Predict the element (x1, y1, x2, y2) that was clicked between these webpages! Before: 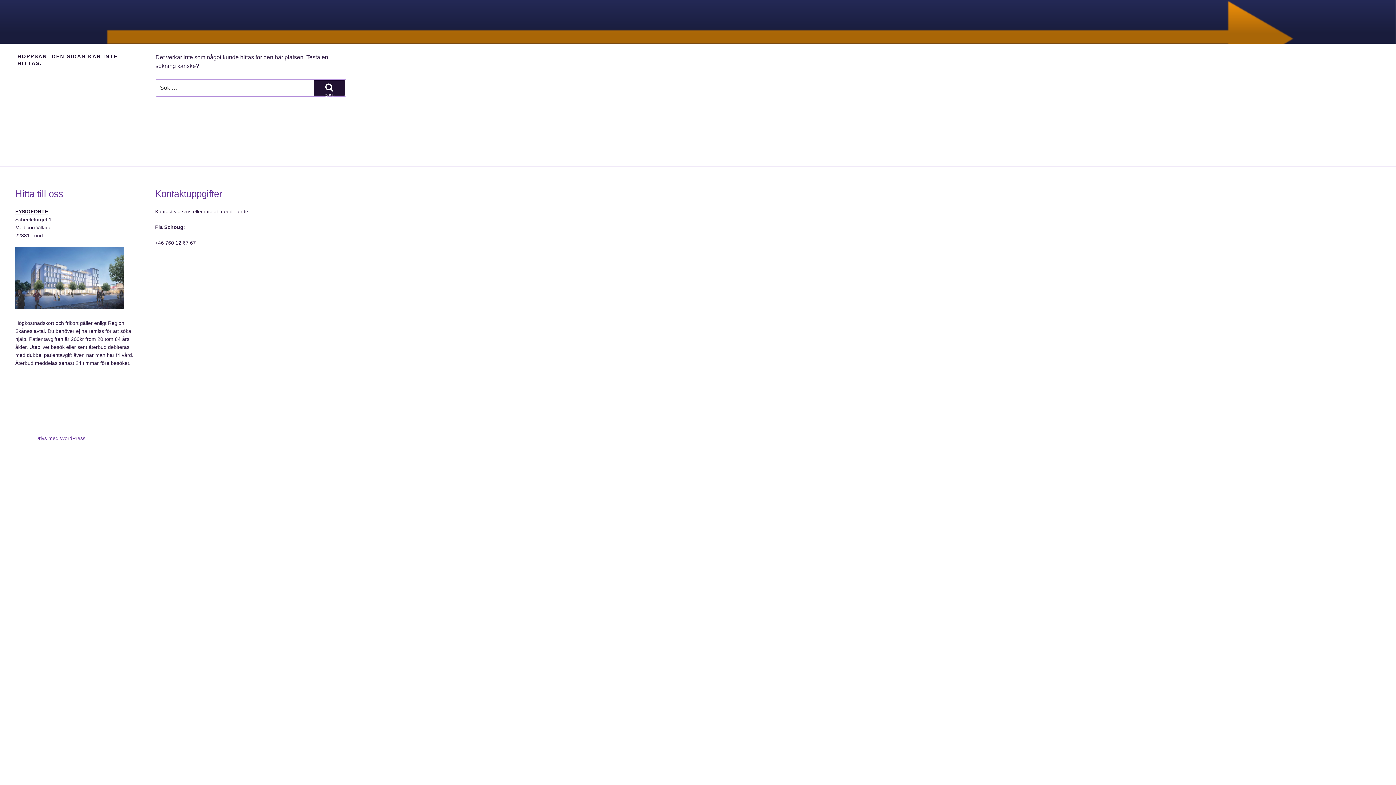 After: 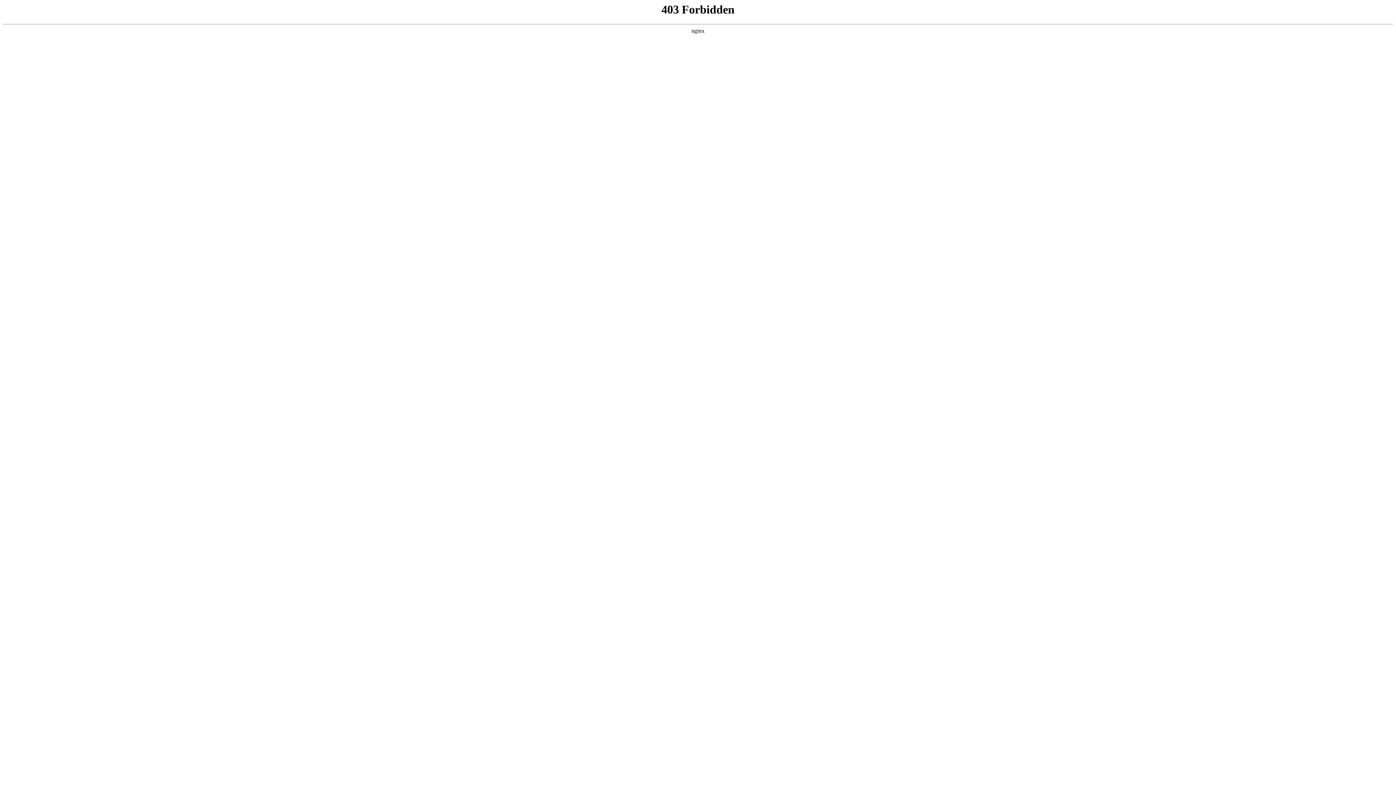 Action: label: Drivs med WordPress bbox: (35, 435, 85, 441)